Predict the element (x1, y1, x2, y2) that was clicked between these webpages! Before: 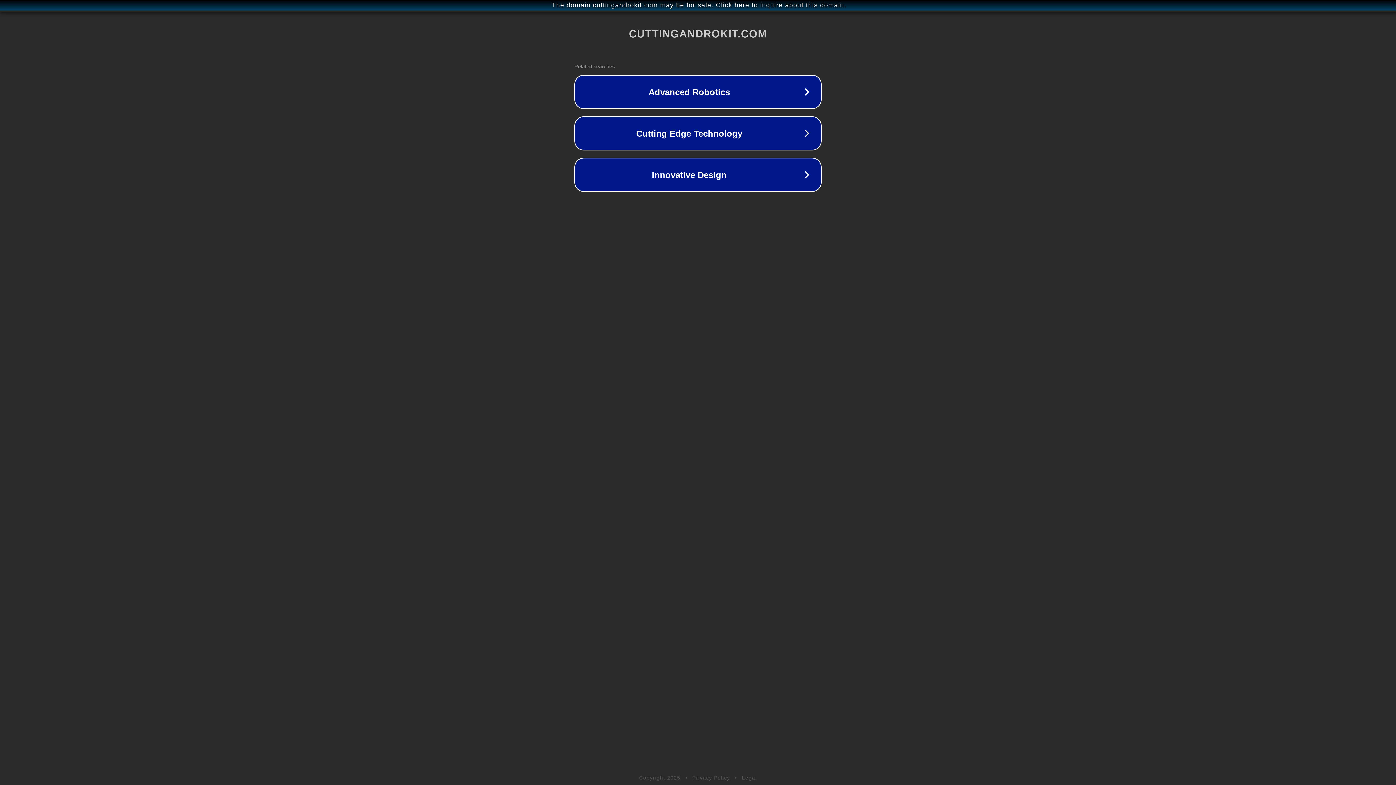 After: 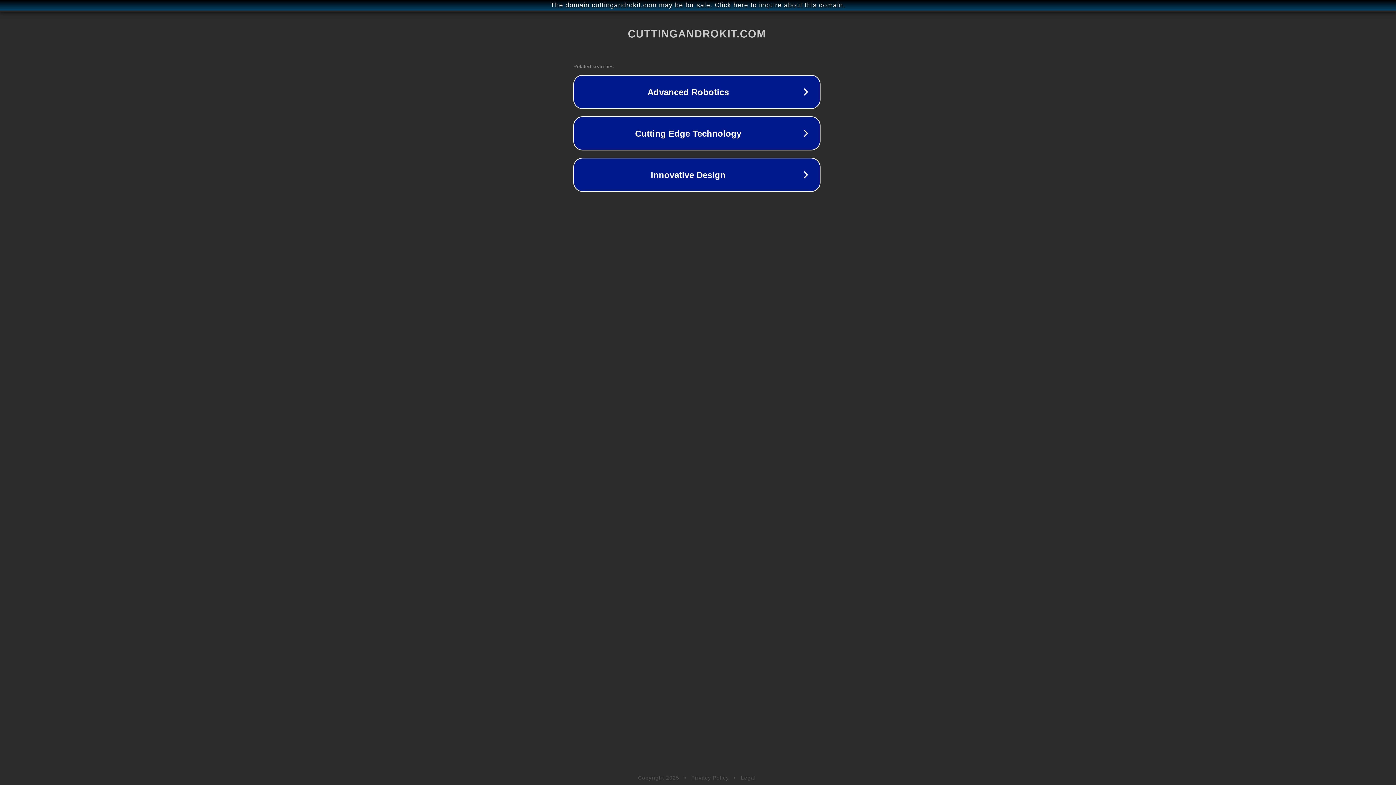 Action: label: The domain cuttingandrokit.com may be for sale. Click here to inquire about this domain. bbox: (1, 1, 1397, 9)